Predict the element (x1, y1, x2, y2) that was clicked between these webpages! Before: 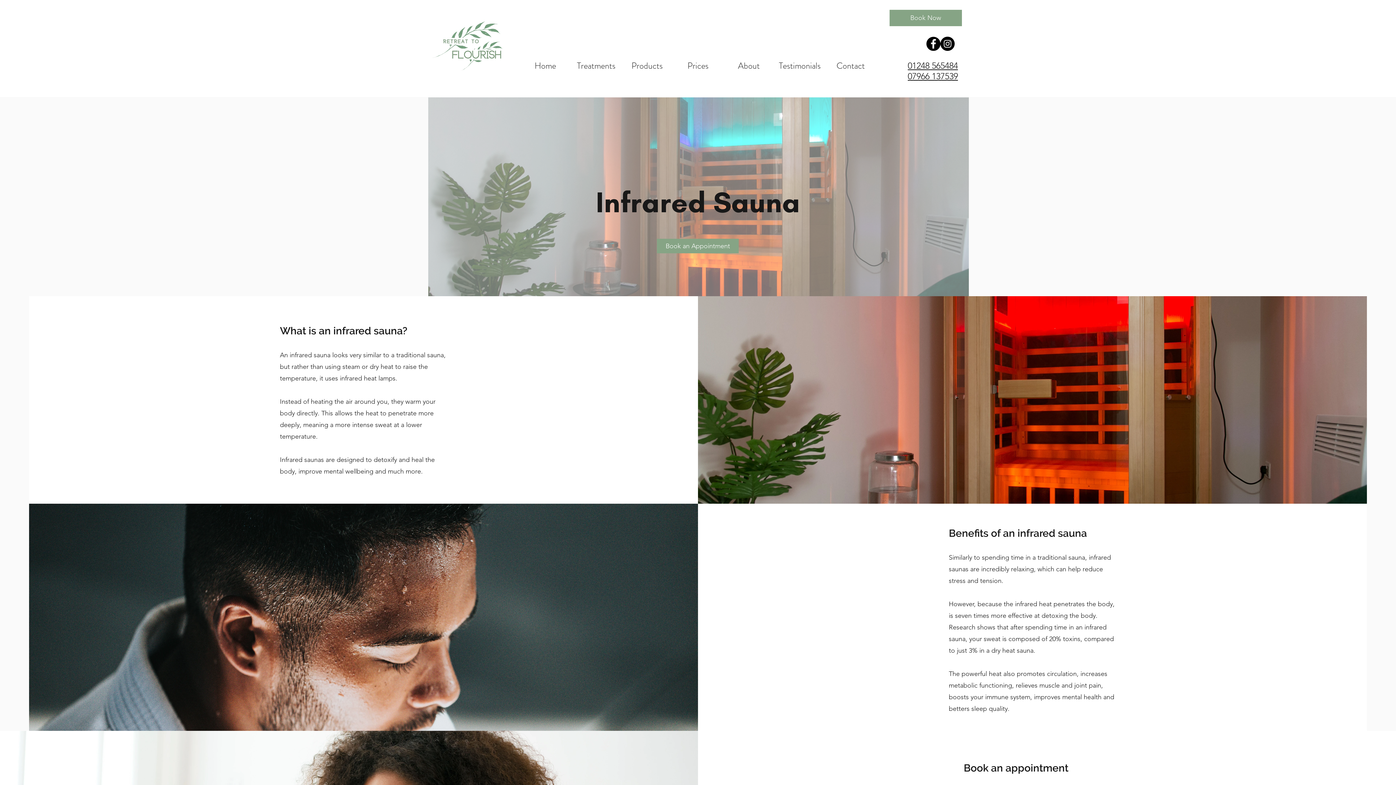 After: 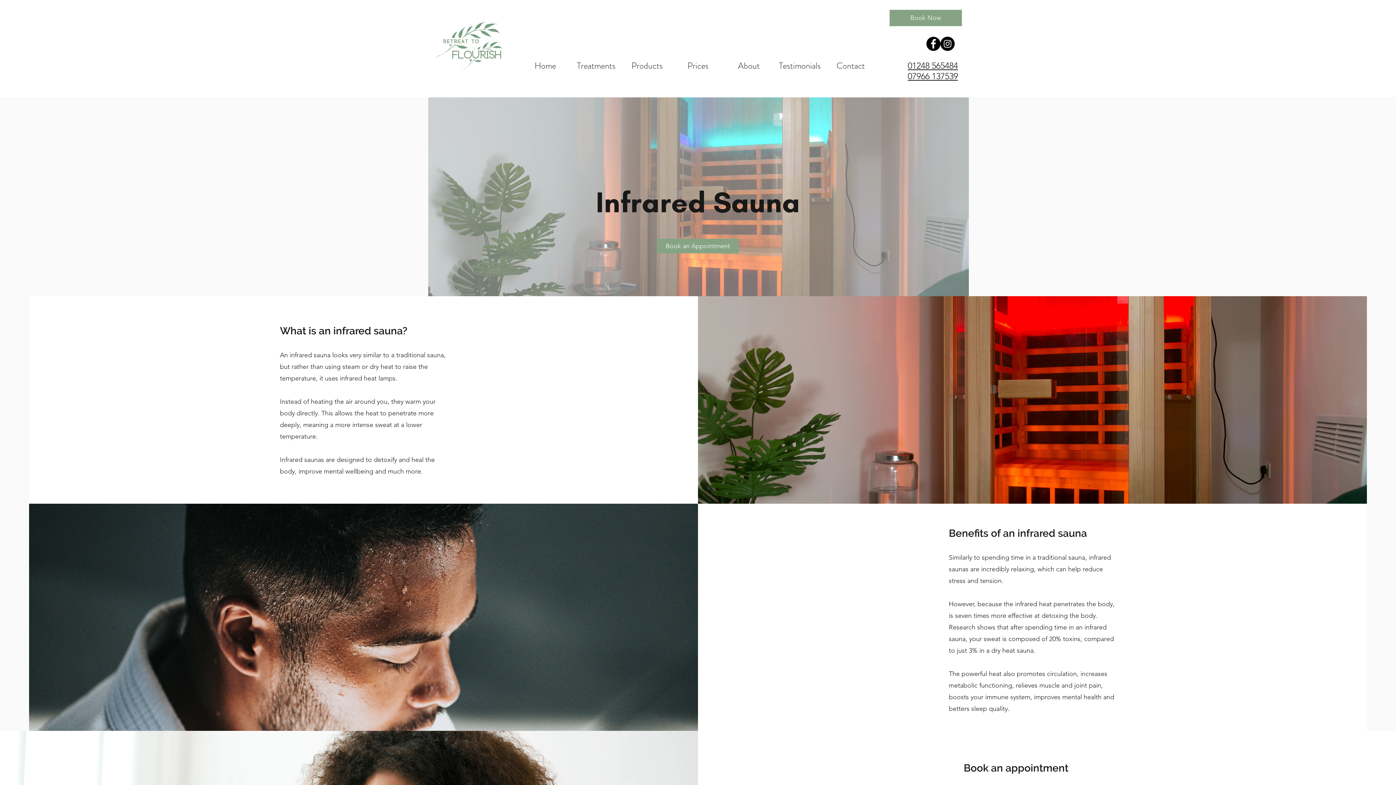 Action: bbox: (940, 36, 954, 50) label: Instagram - Black Circle